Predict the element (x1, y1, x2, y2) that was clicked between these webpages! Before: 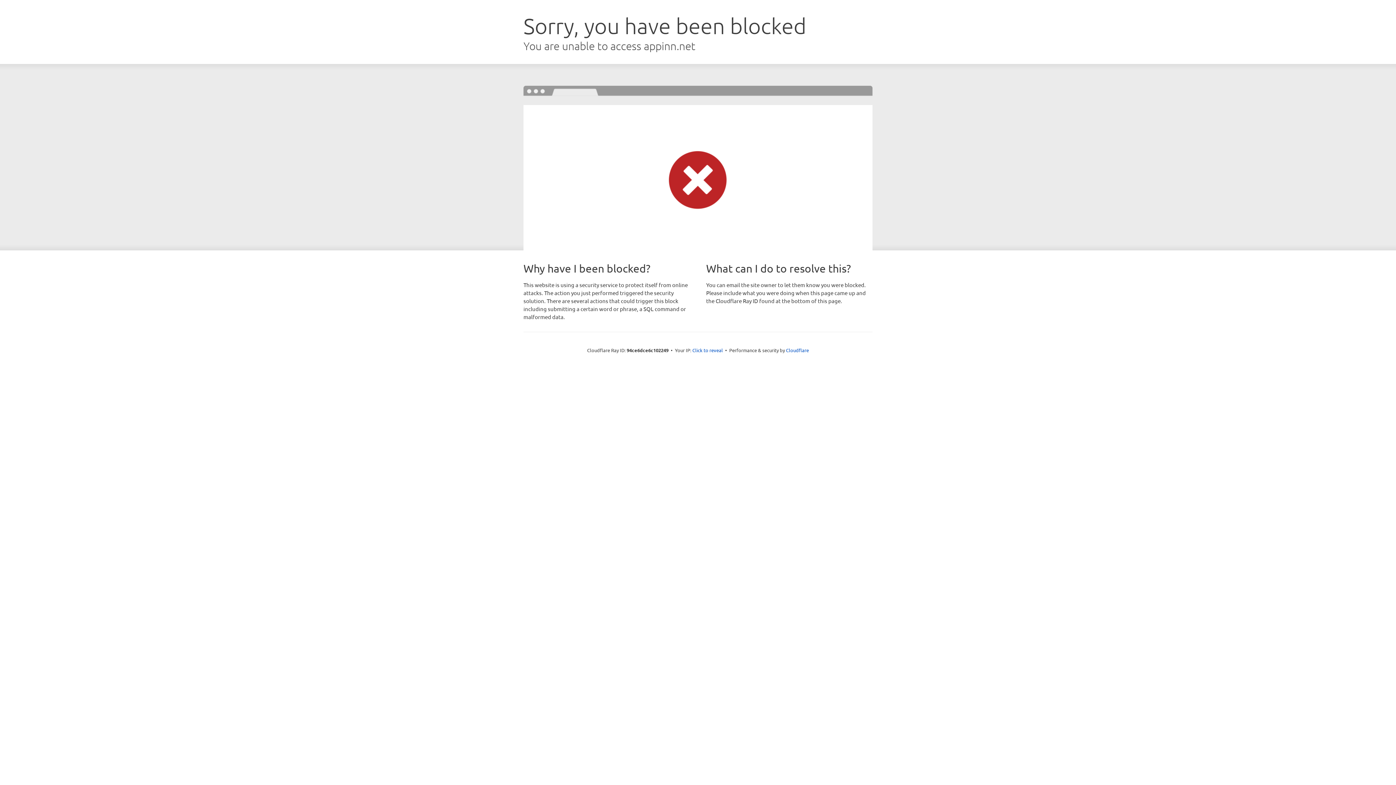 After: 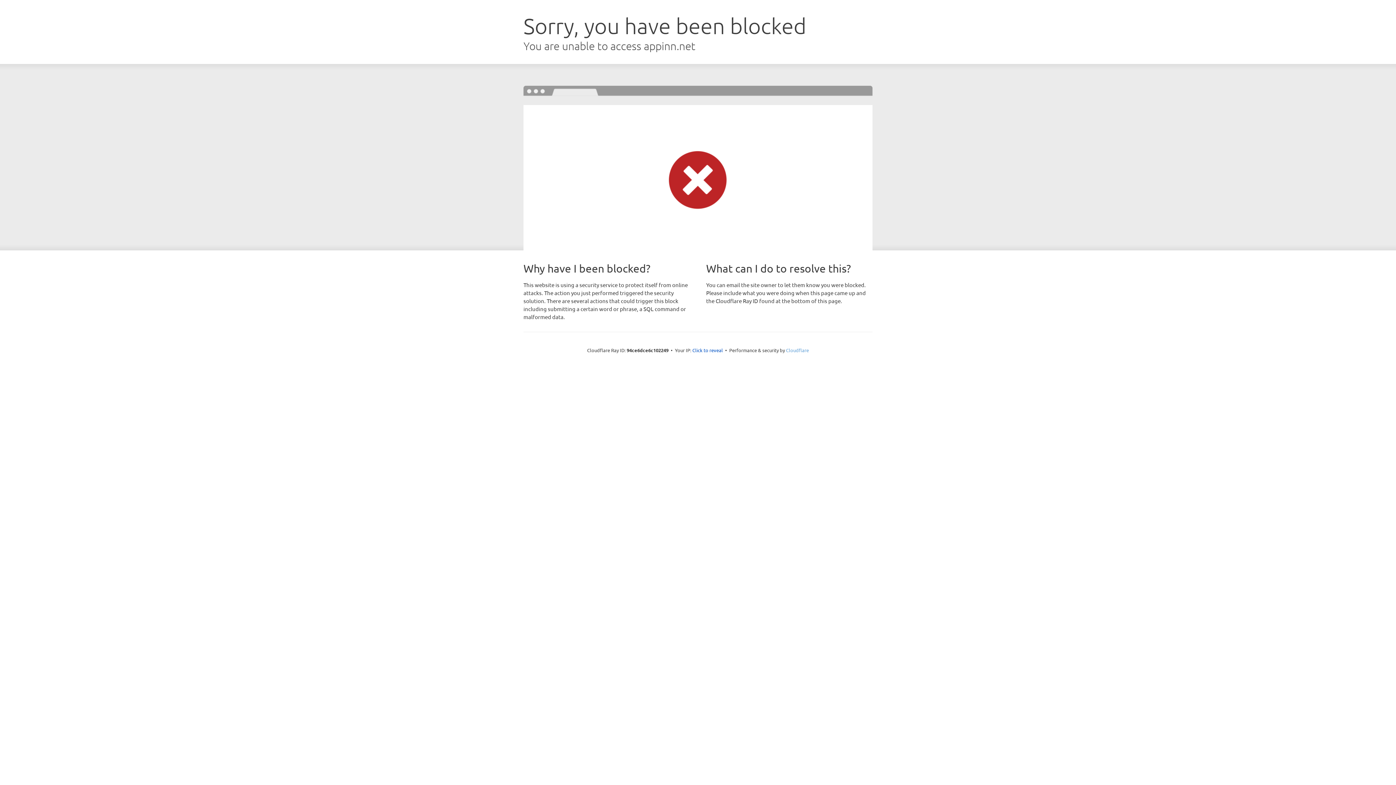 Action: bbox: (786, 347, 809, 353) label: Cloudflare